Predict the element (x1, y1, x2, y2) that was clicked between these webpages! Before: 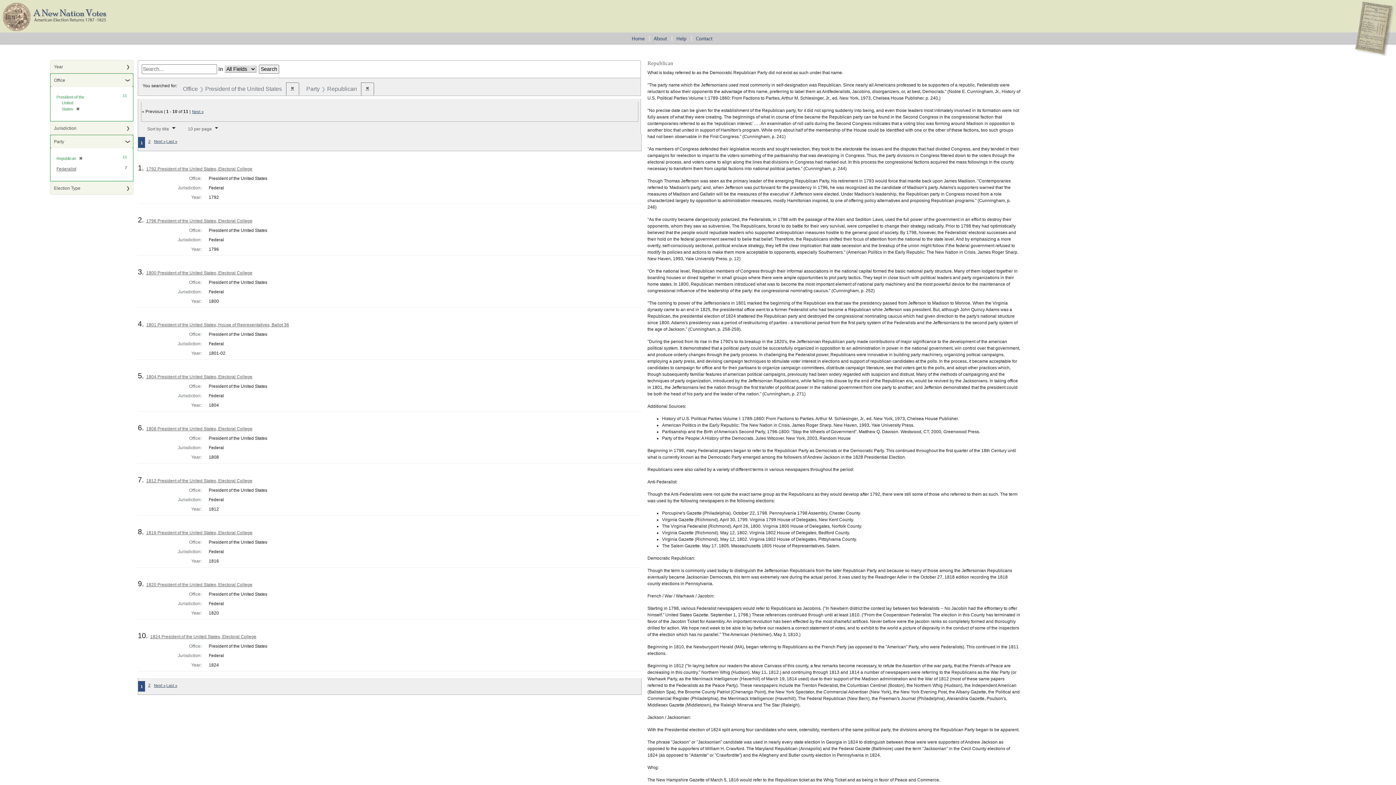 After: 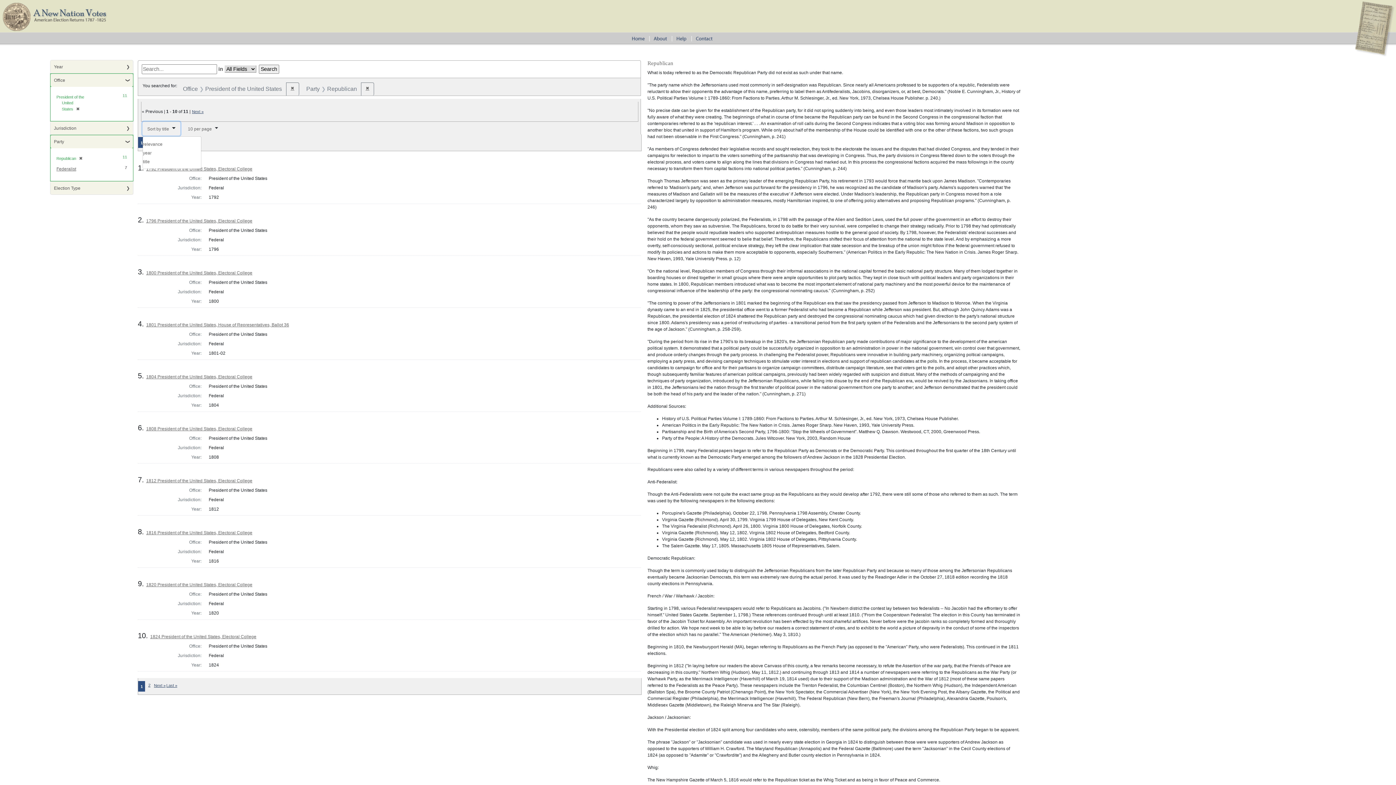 Action: bbox: (147, 126, 169, 131) label: Sort by title